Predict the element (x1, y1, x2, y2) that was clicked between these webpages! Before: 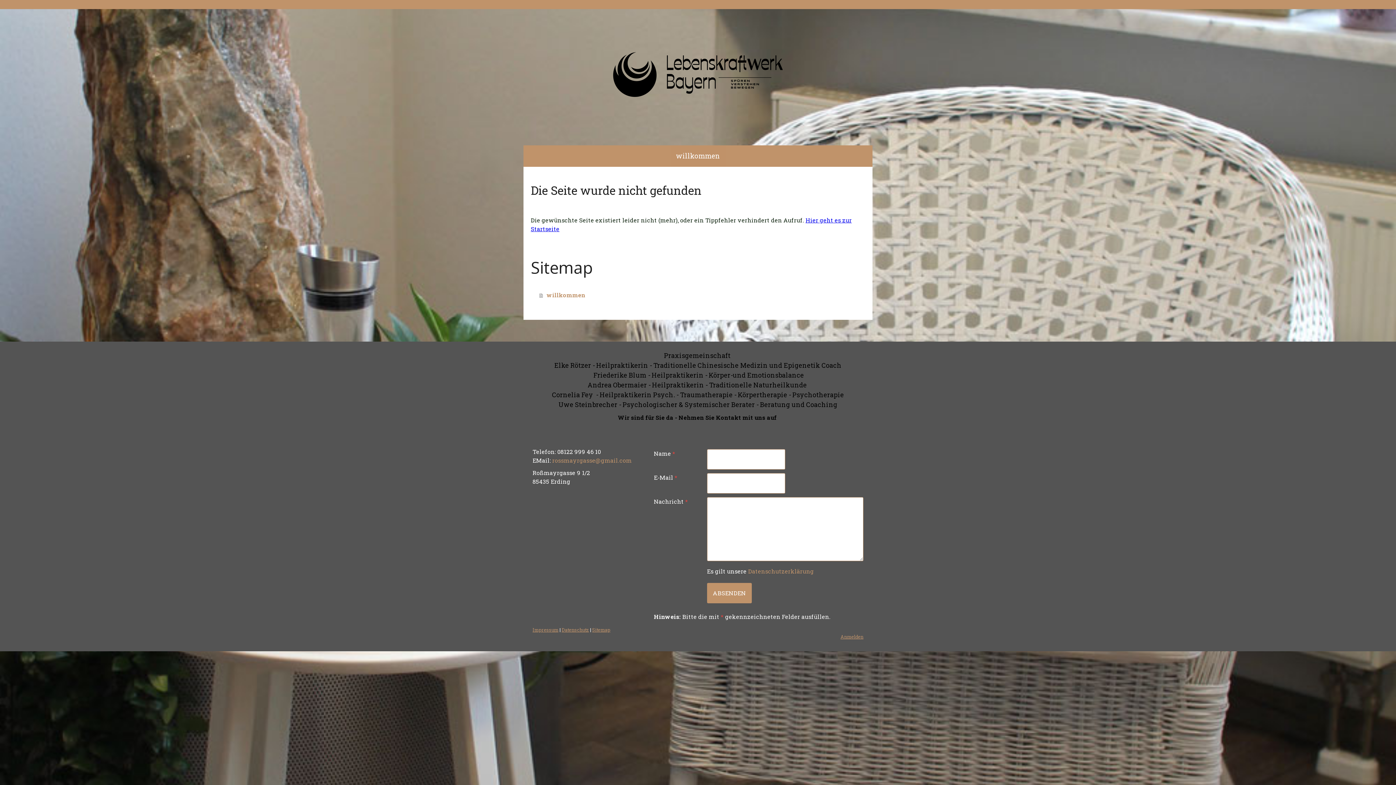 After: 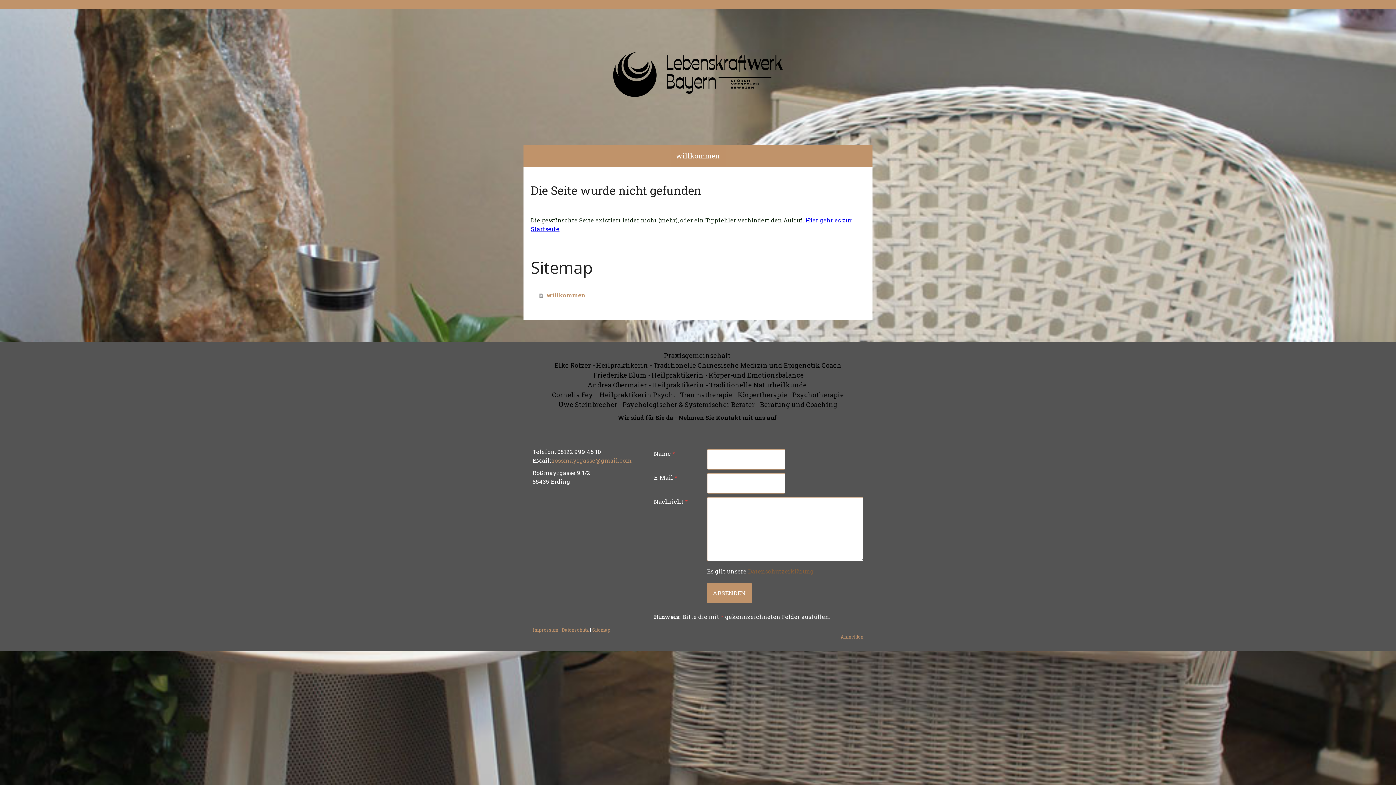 Action: bbox: (748, 567, 814, 575) label: Datenschutzerklärung